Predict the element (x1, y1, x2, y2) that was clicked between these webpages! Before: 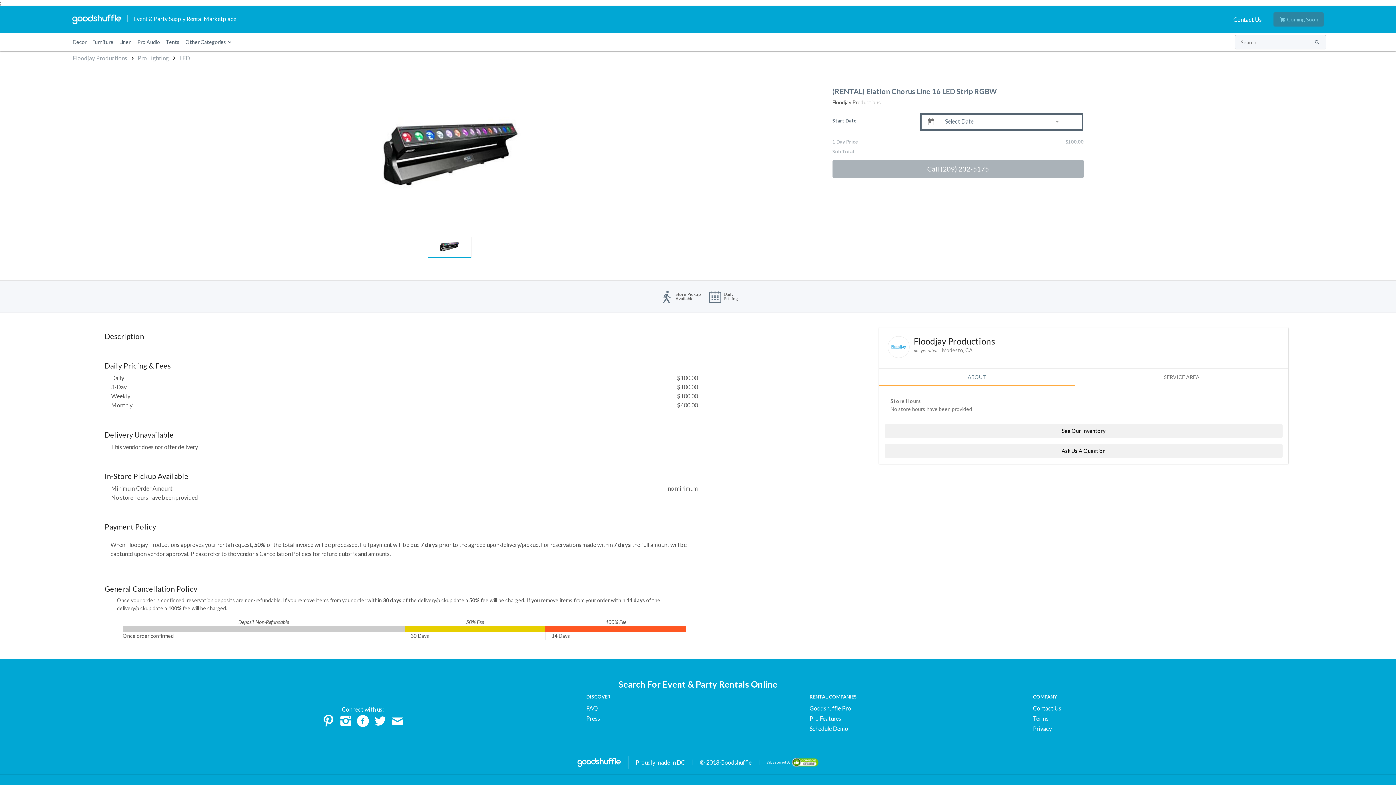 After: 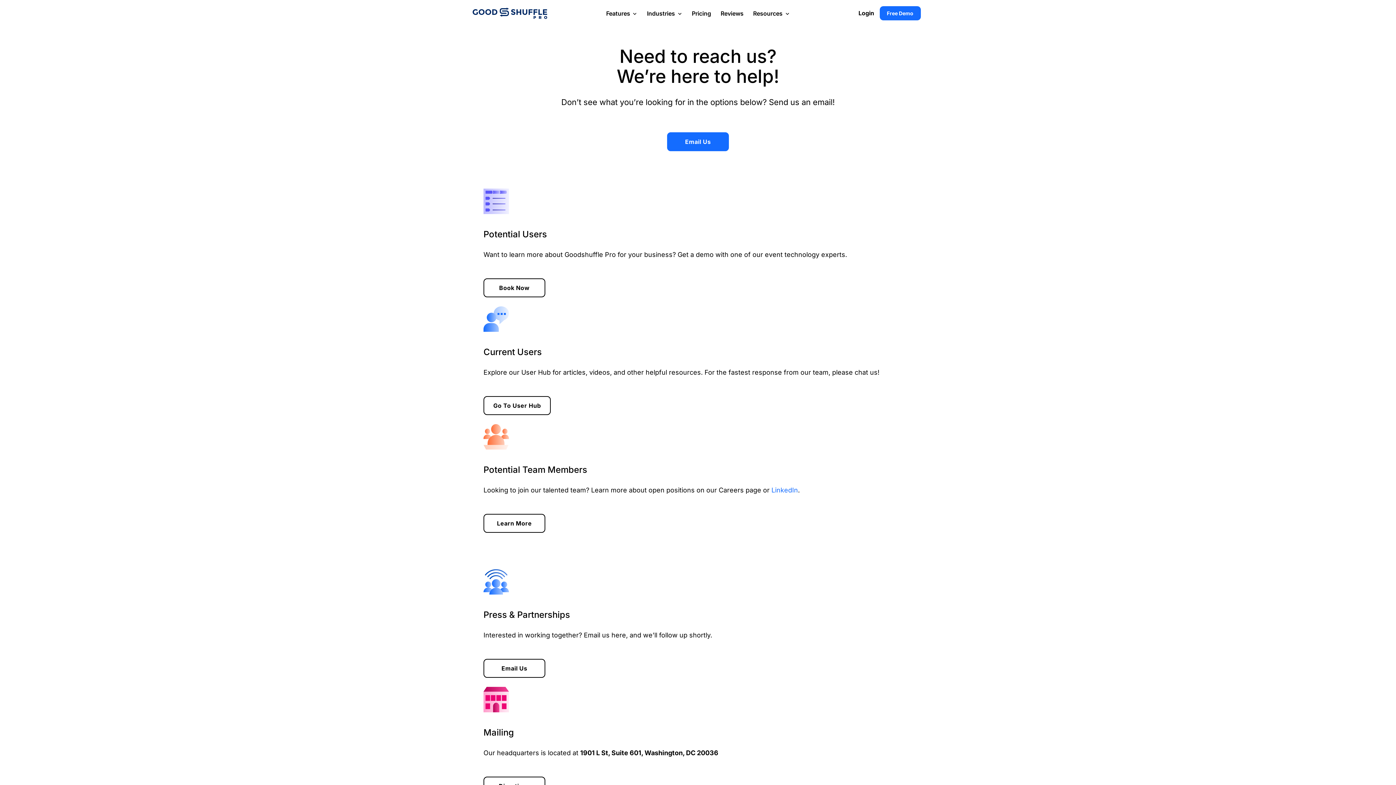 Action: bbox: (1227, 5, 1267, 33) label: Contact Us